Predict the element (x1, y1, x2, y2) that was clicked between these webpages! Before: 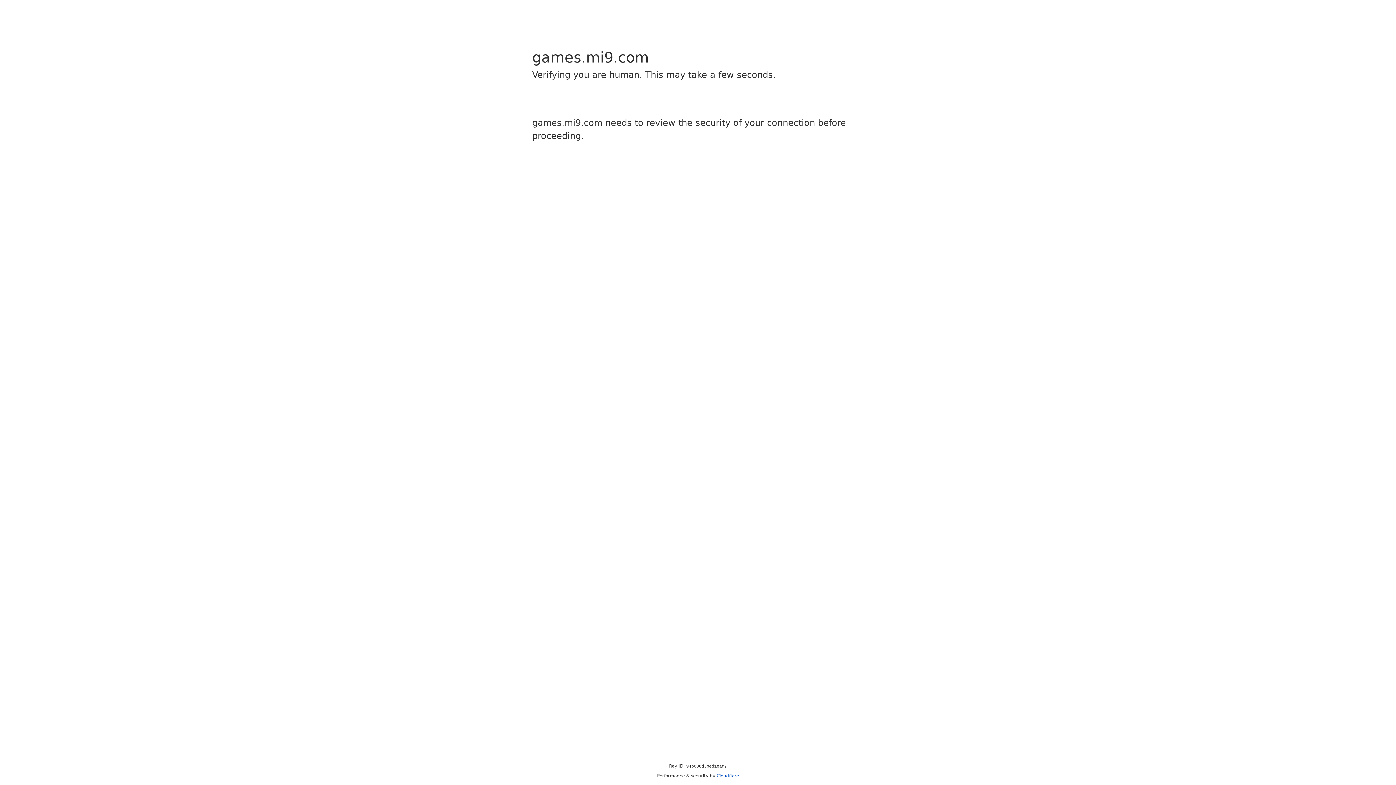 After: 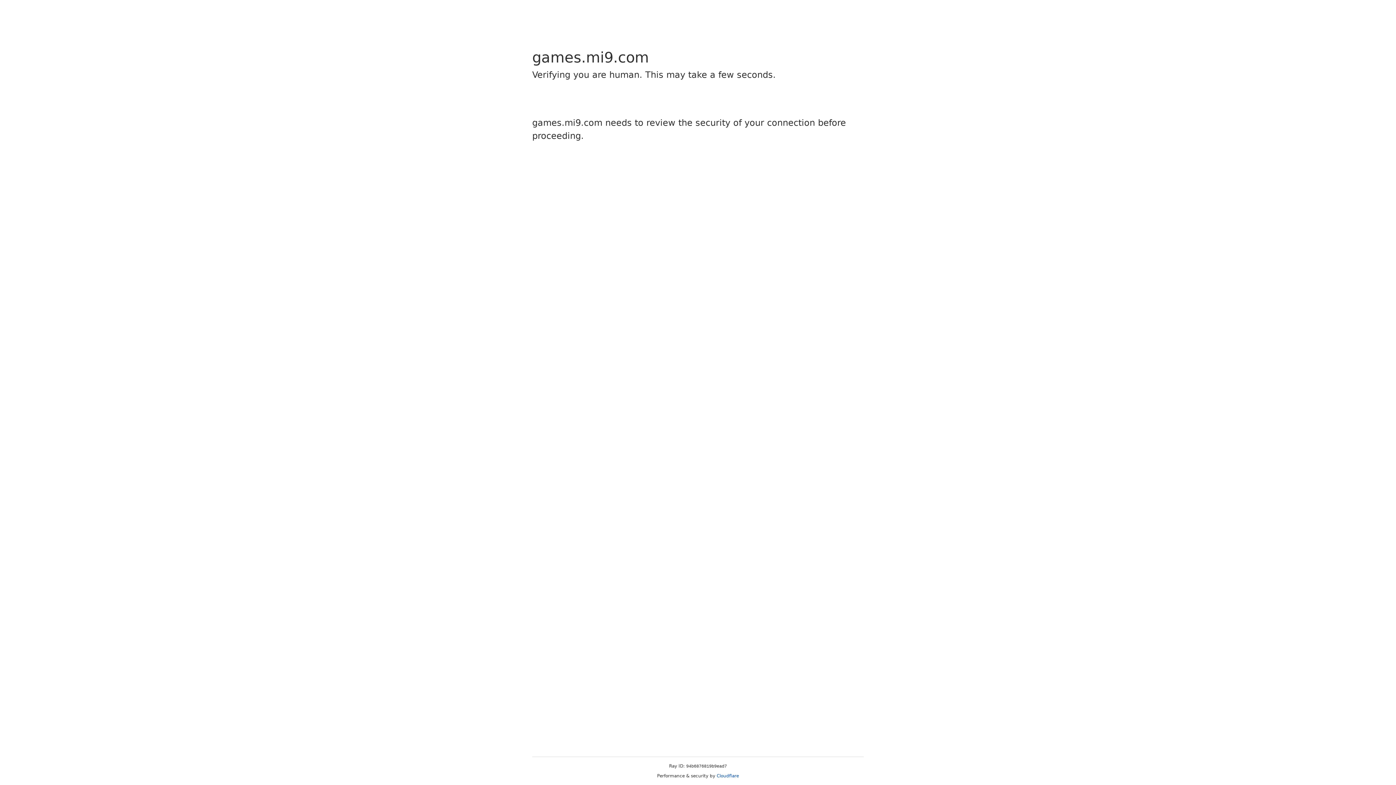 Action: bbox: (716, 773, 739, 778) label: Cloudflare